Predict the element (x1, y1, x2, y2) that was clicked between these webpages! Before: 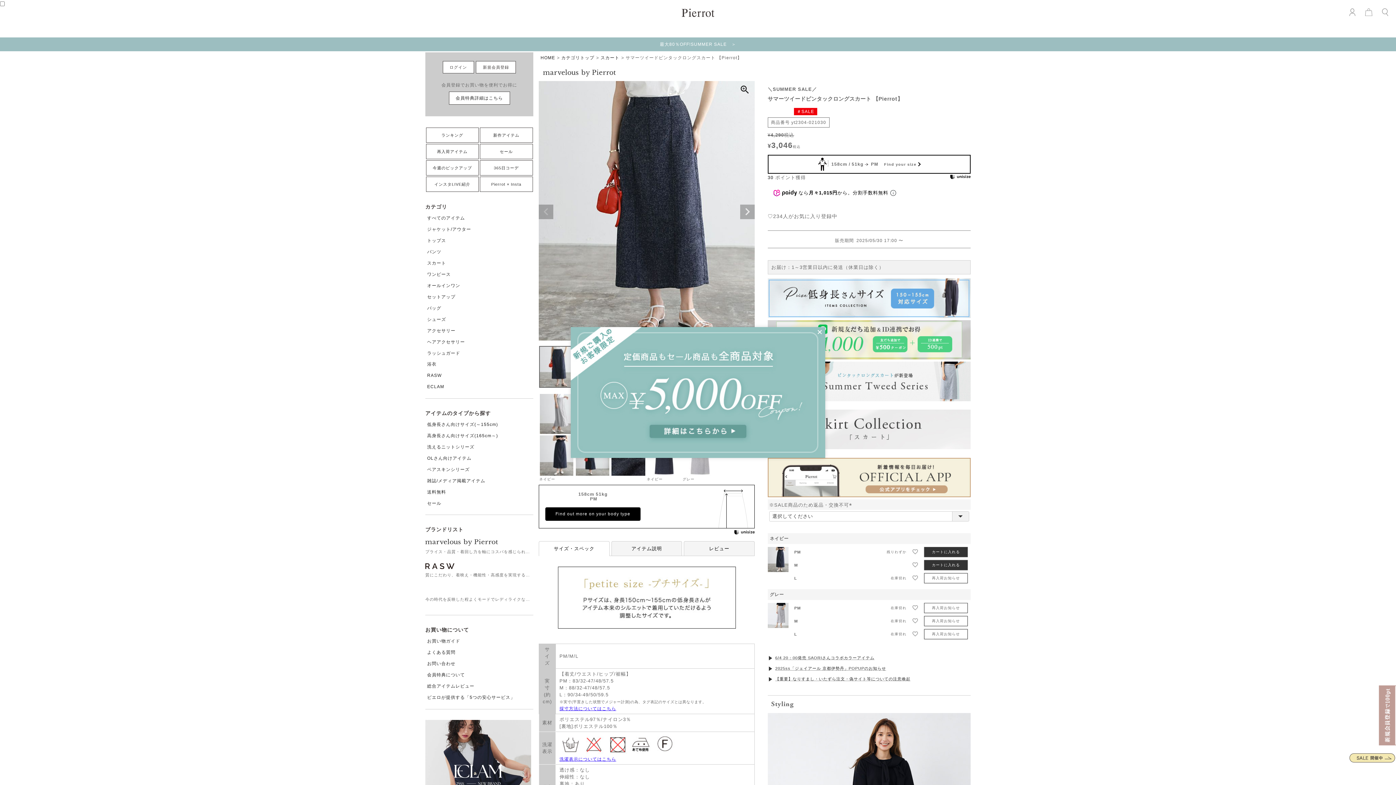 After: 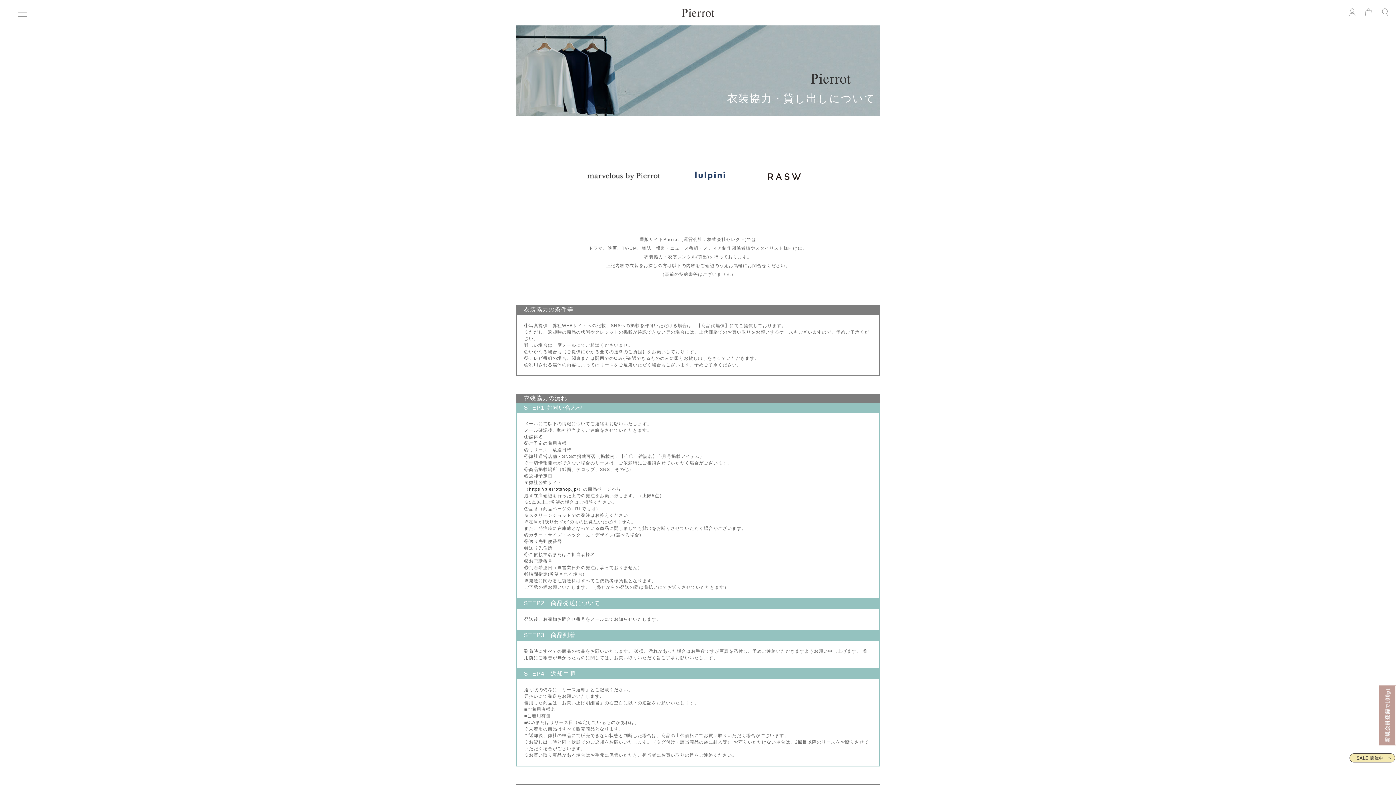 Action: label: 雑誌/メディア掲載アイテム bbox: (425, 475, 533, 486)